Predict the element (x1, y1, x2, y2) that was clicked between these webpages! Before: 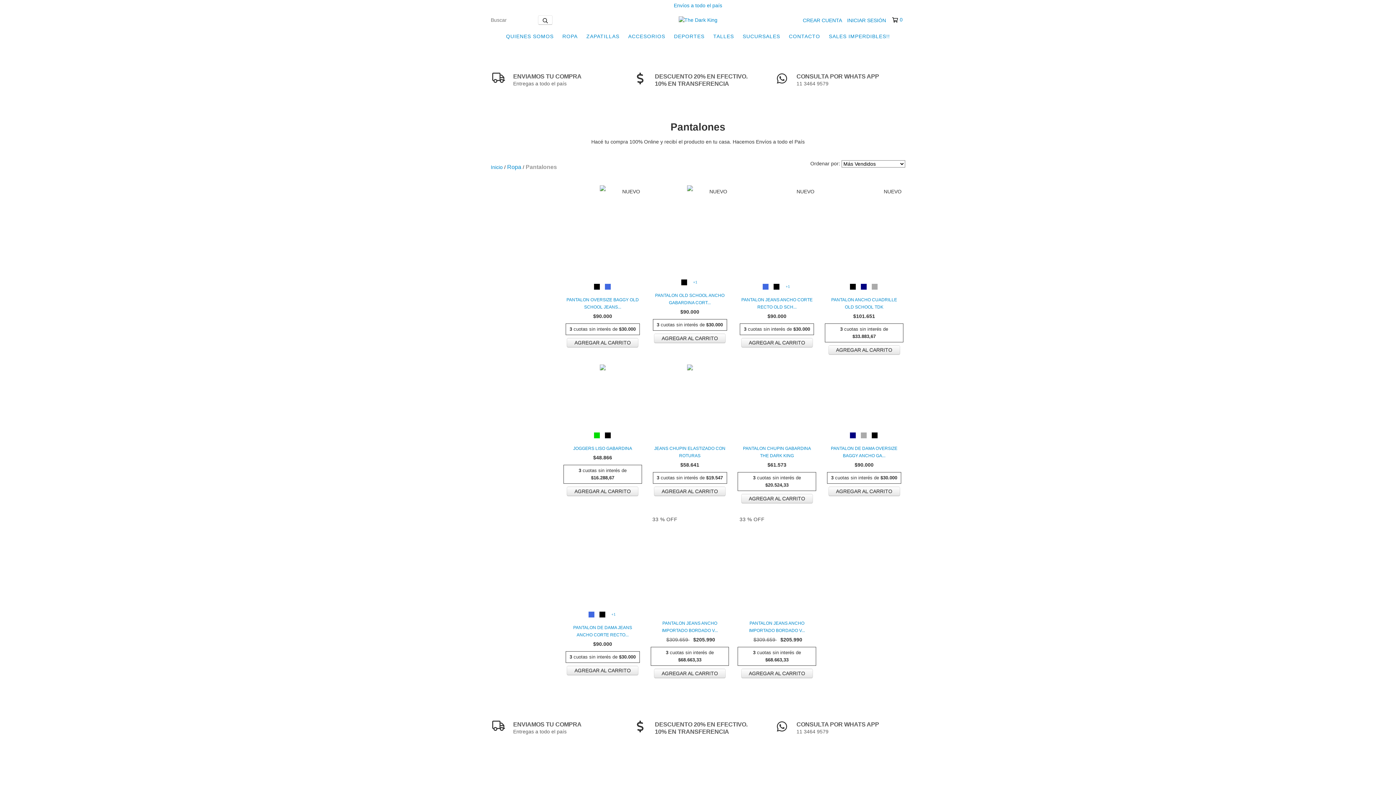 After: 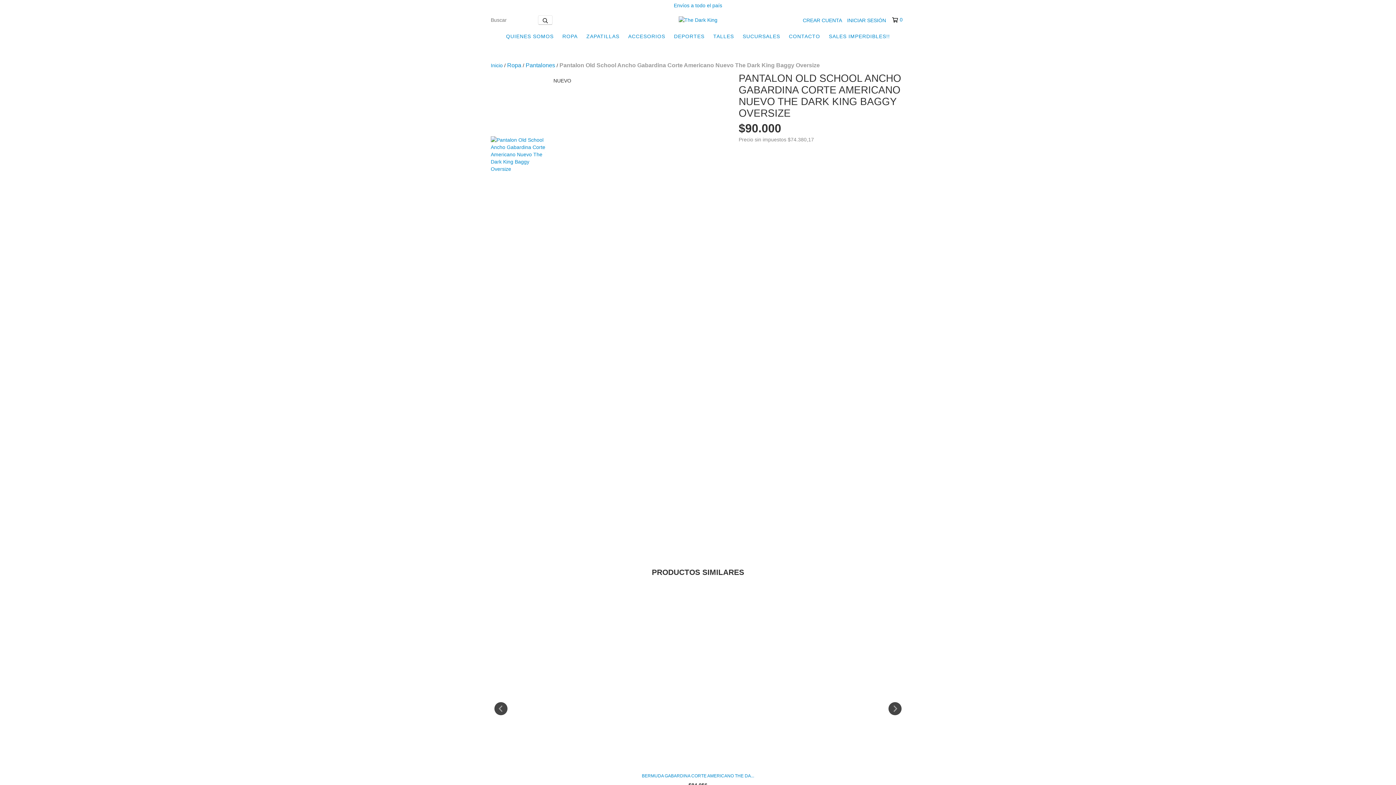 Action: label: +1 bbox: (691, 279, 699, 286)